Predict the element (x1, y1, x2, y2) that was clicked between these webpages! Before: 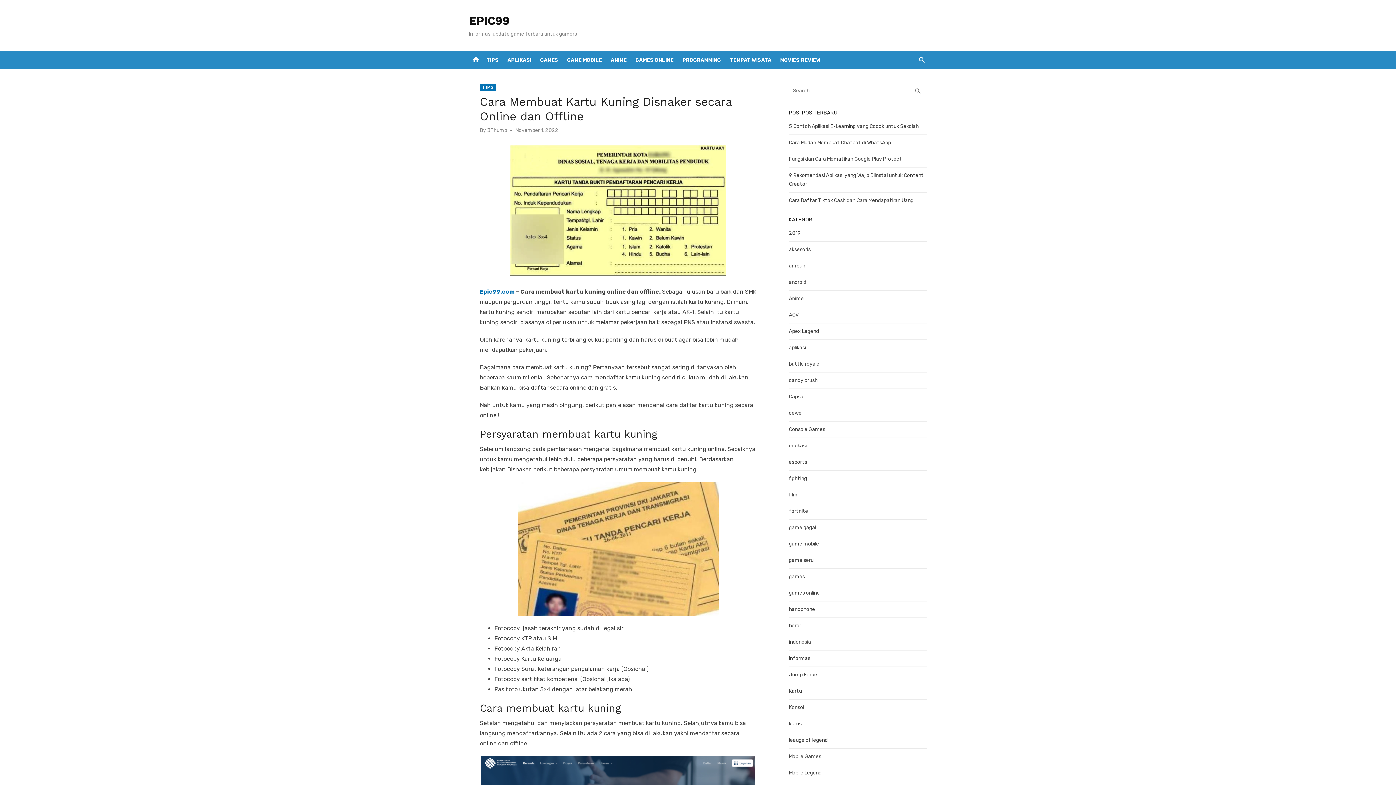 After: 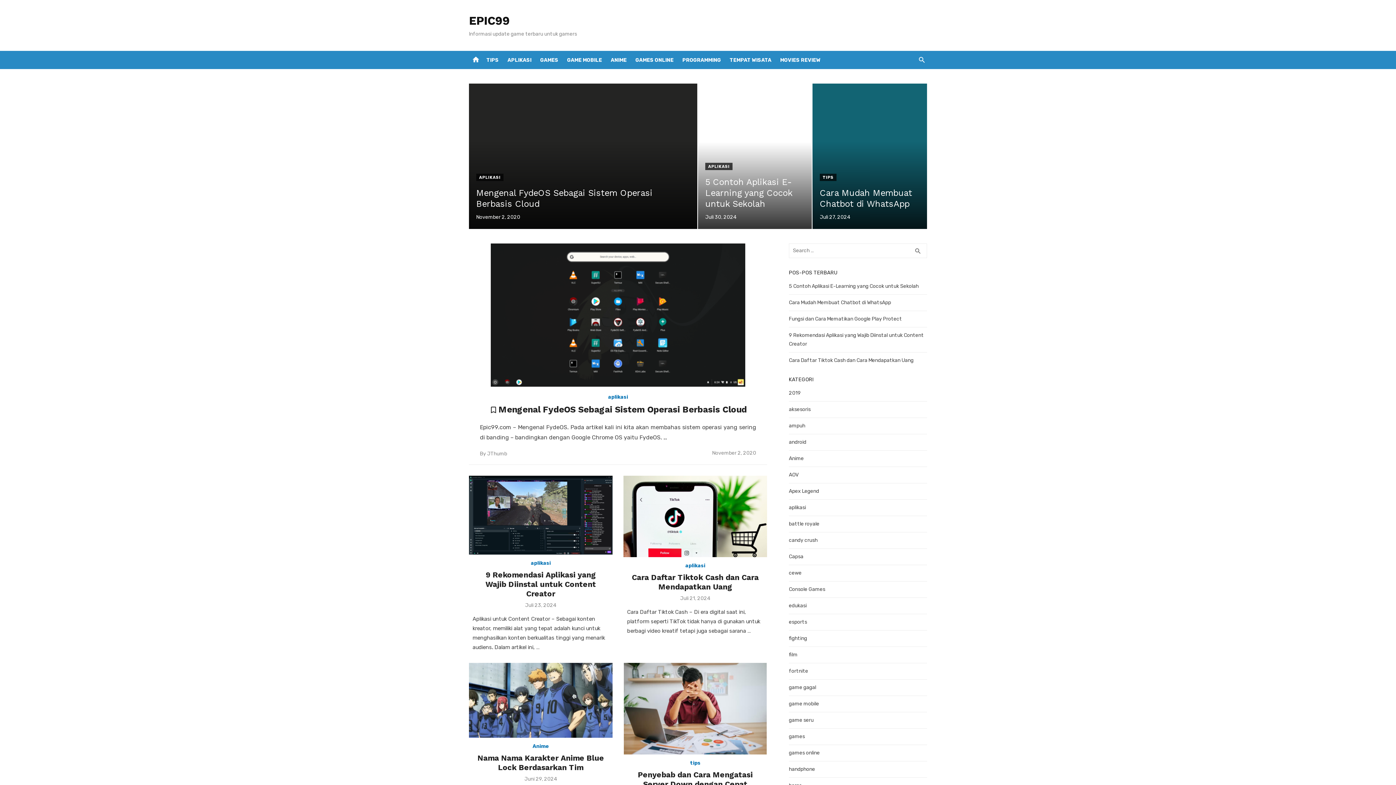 Action: bbox: (480, 288, 514, 295) label: Epic99.com